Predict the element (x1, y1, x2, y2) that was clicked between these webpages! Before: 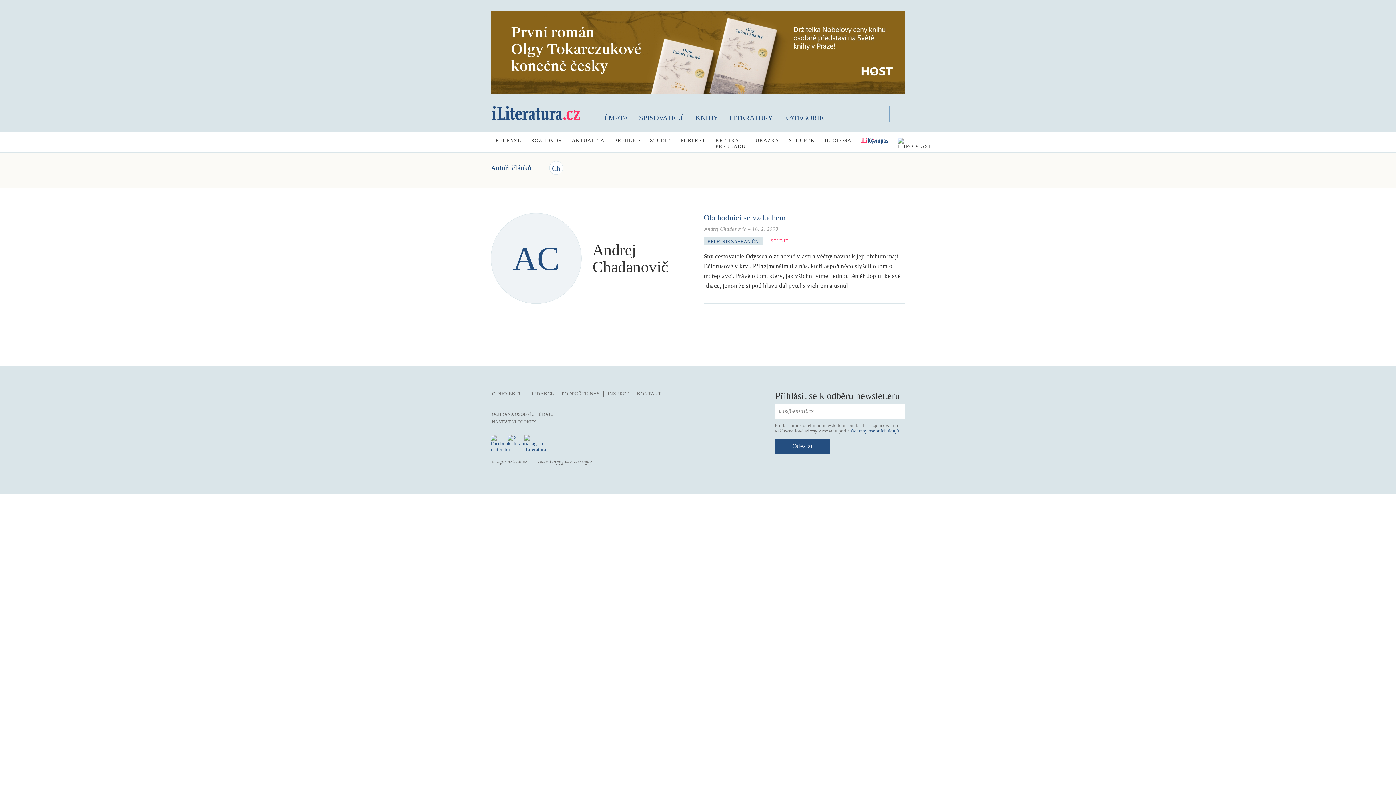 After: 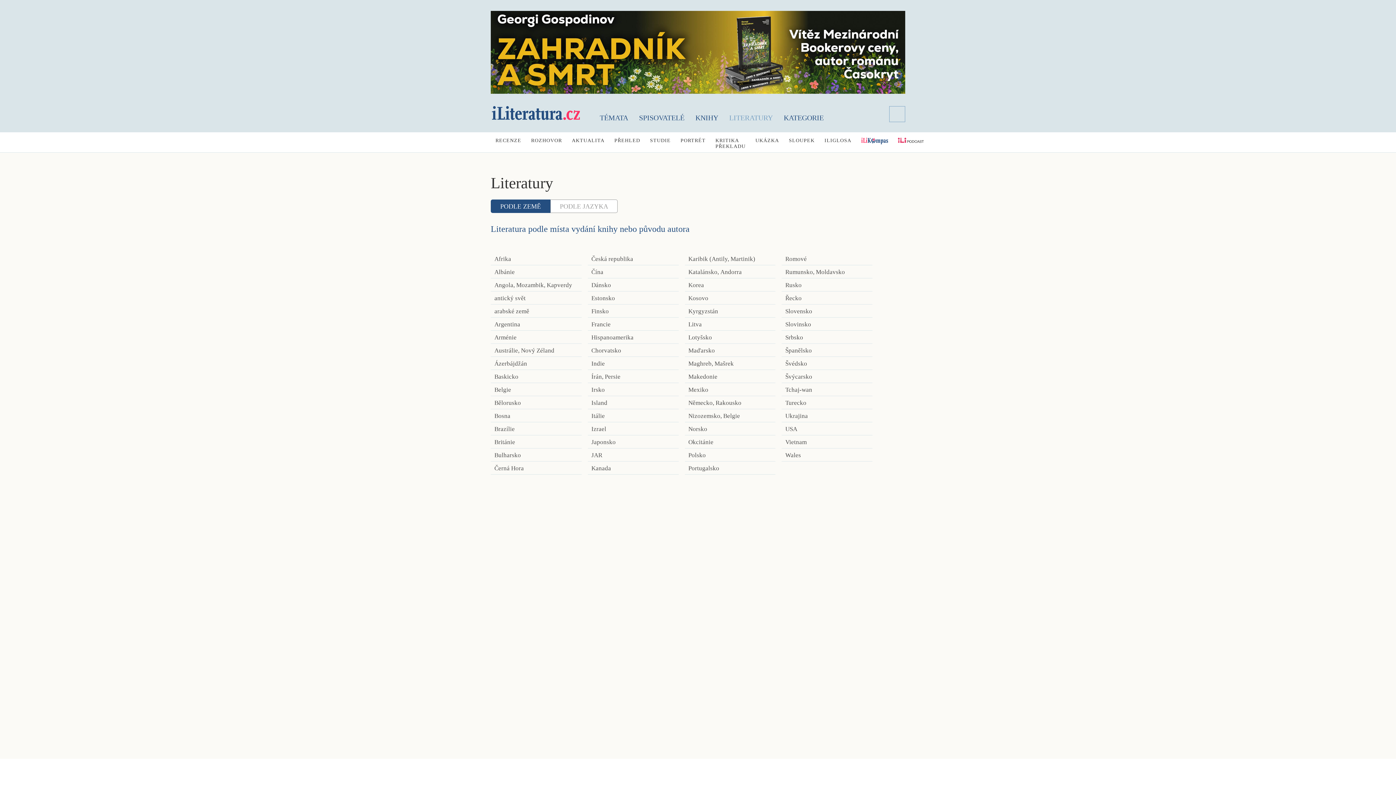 Action: label: LITERATURY bbox: (723, 110, 778, 124)